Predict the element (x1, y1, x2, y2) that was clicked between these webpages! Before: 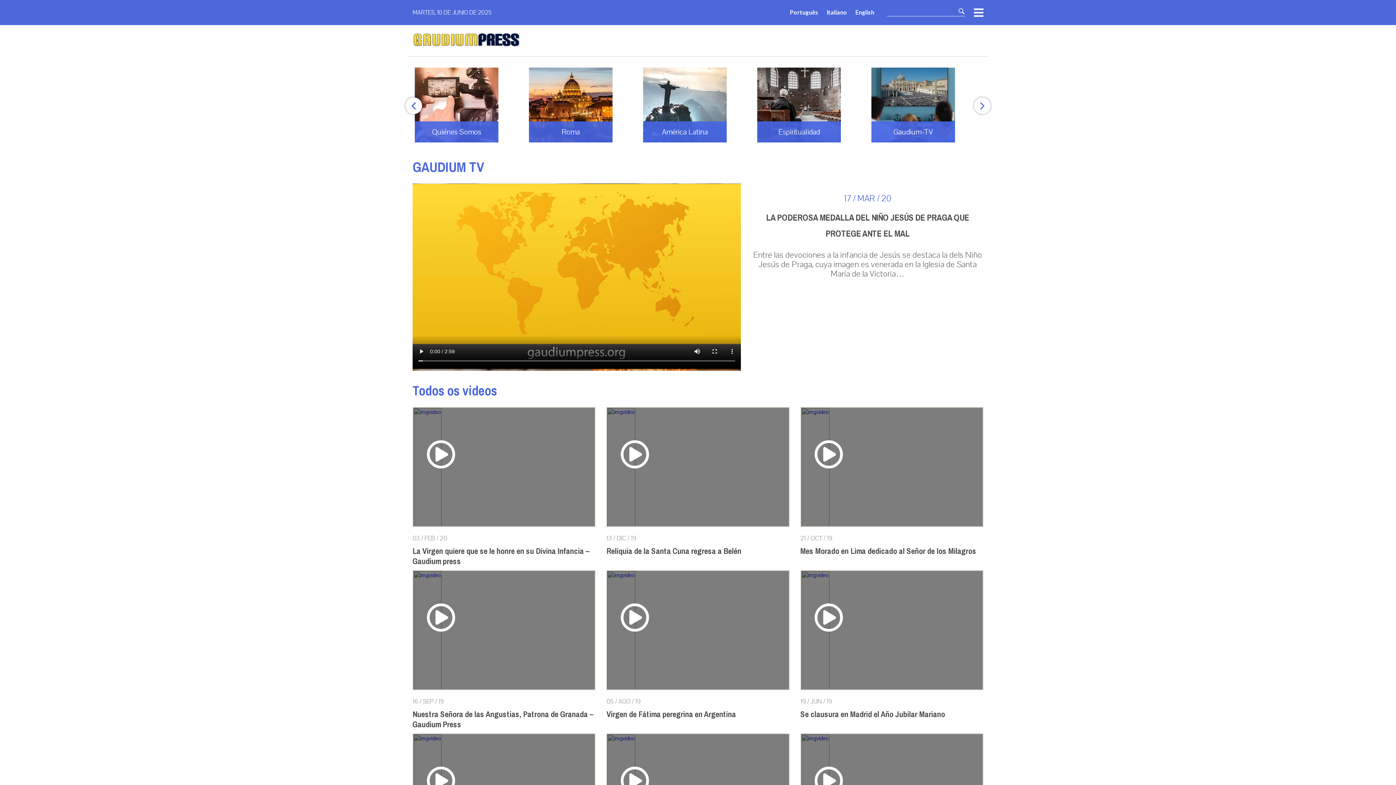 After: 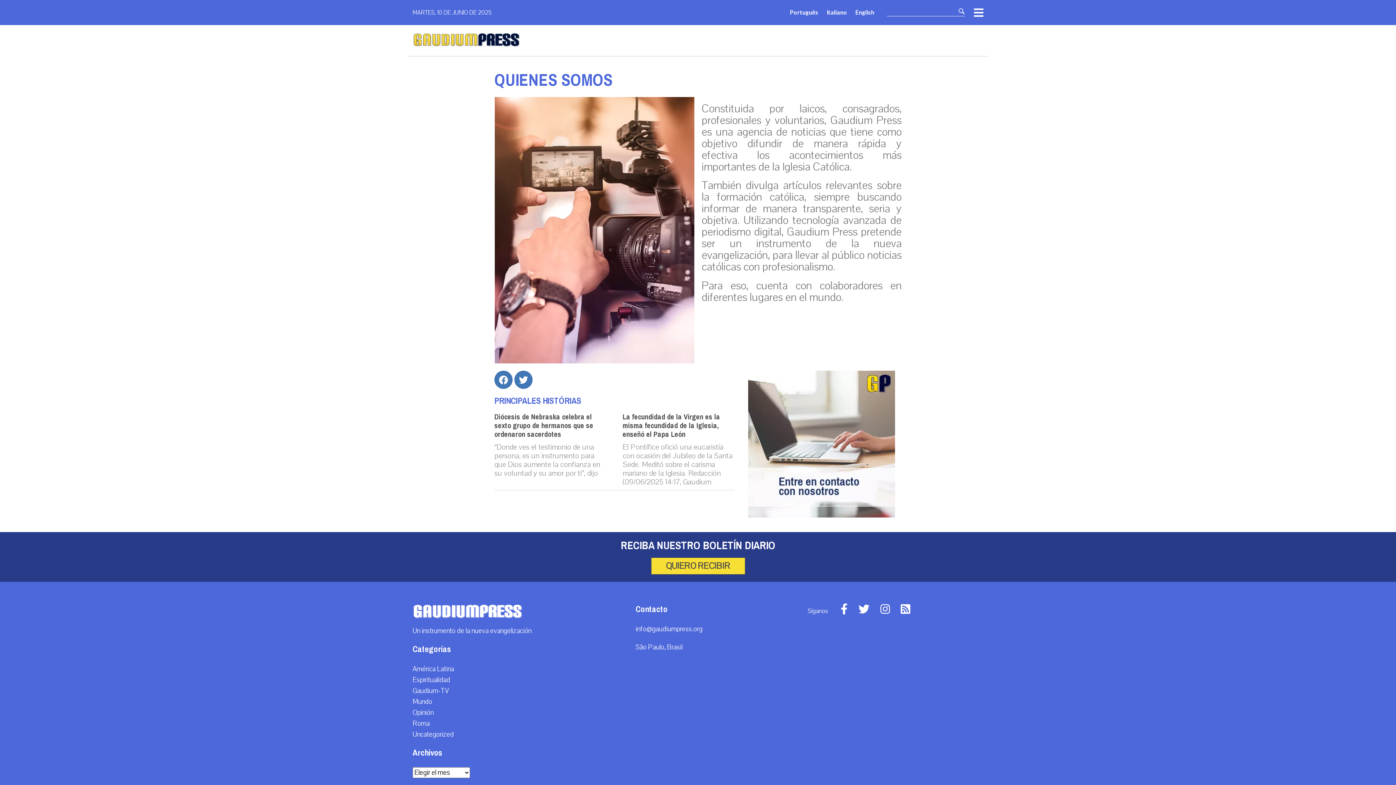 Action: bbox: (871, 67, 955, 142) label: Quiénes Somos